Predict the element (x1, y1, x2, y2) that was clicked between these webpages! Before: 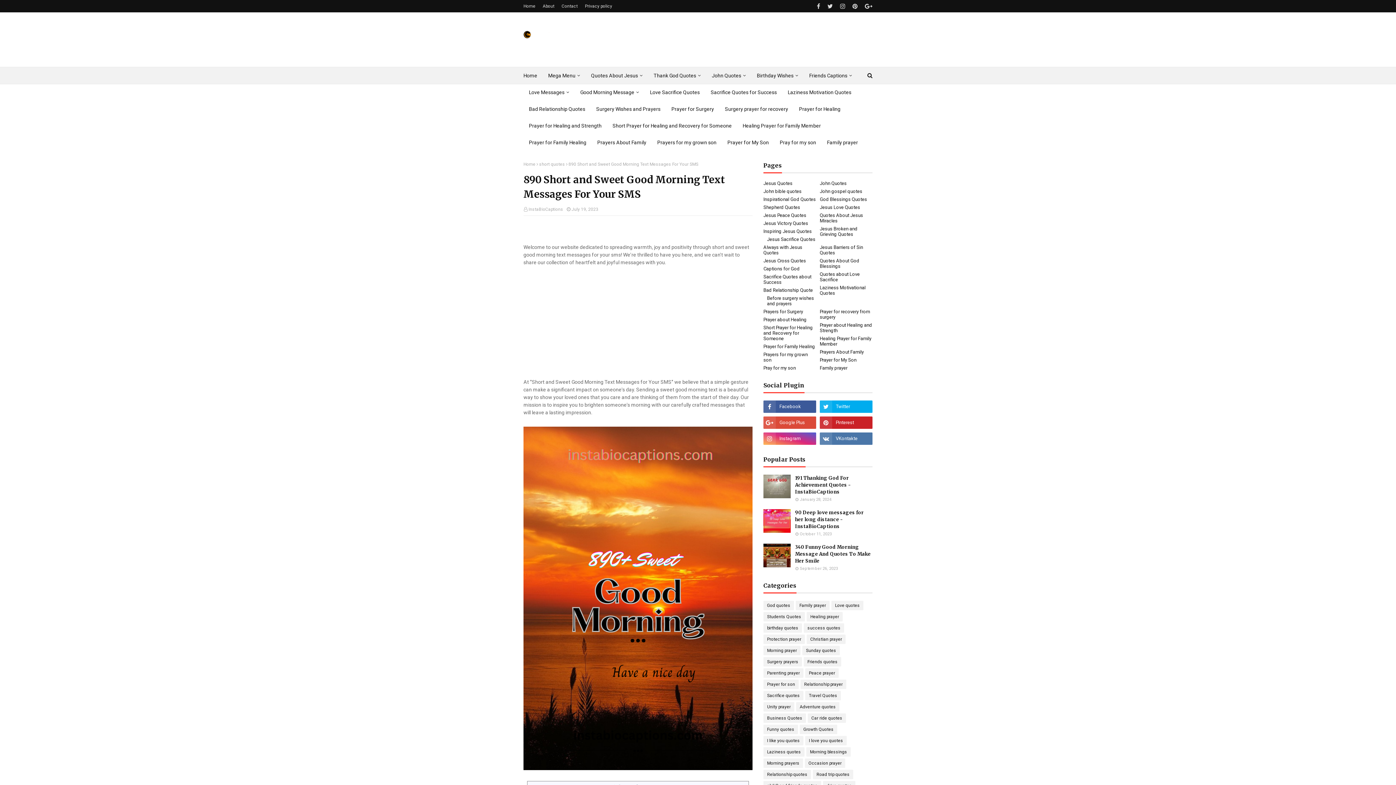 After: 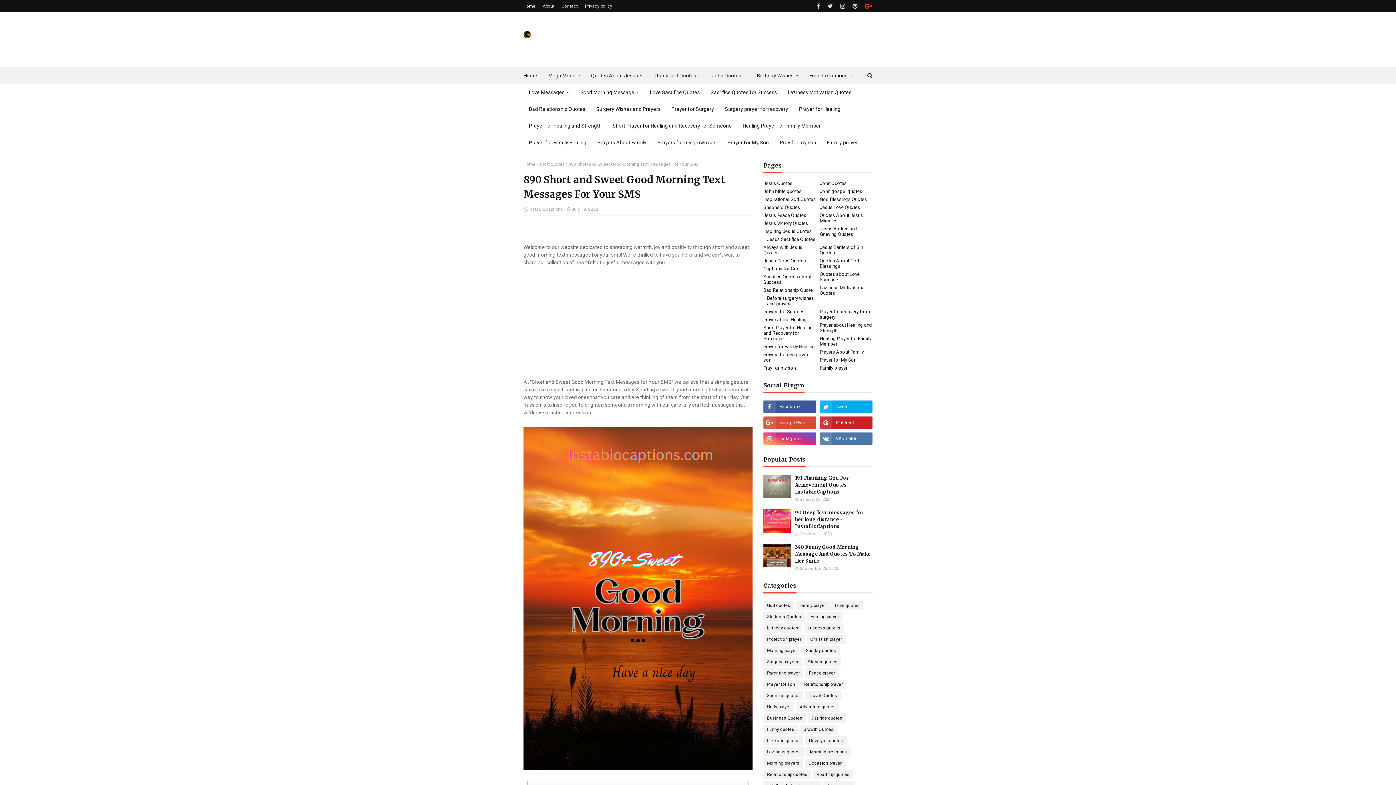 Action: bbox: (863, 0, 872, 12)